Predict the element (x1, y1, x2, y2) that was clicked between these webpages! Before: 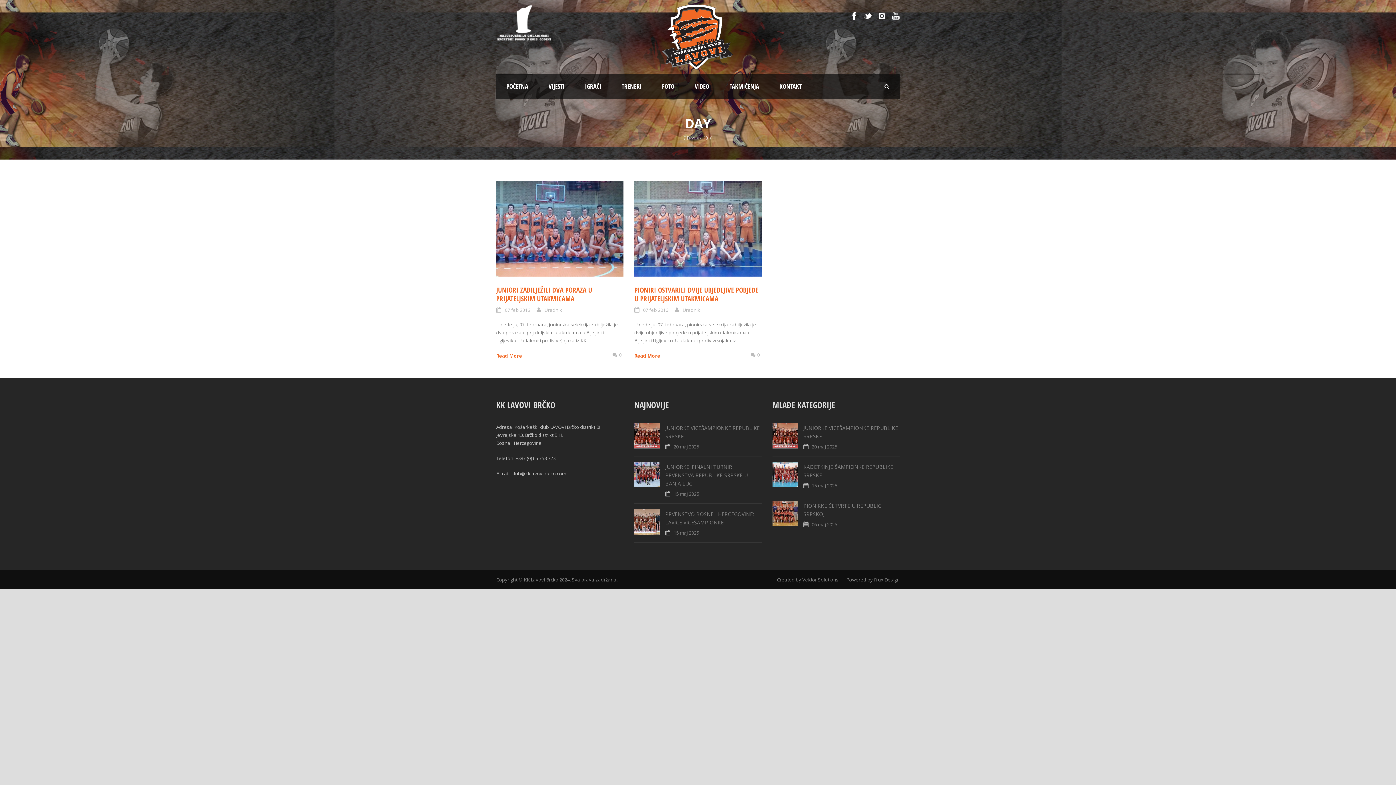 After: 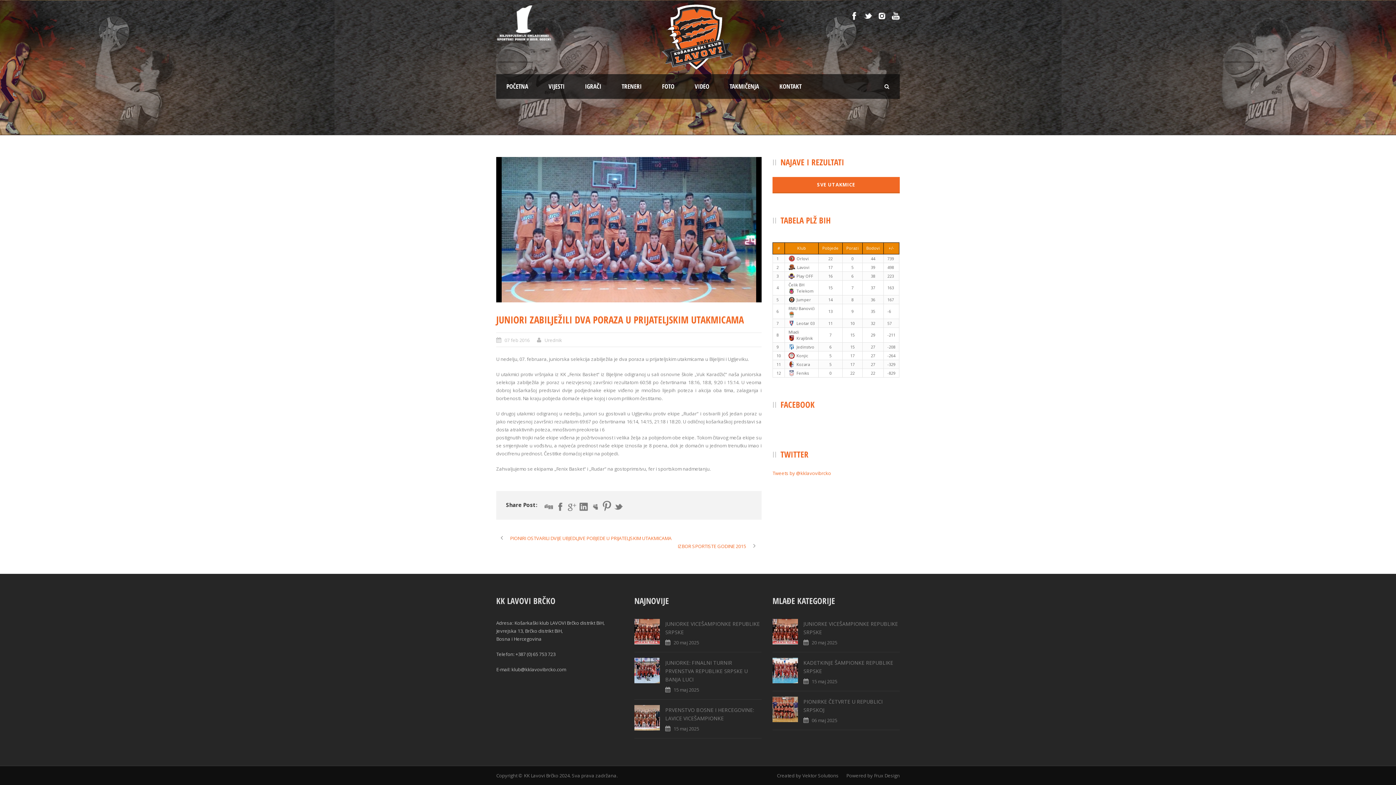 Action: bbox: (496, 352, 522, 360) label: Read More